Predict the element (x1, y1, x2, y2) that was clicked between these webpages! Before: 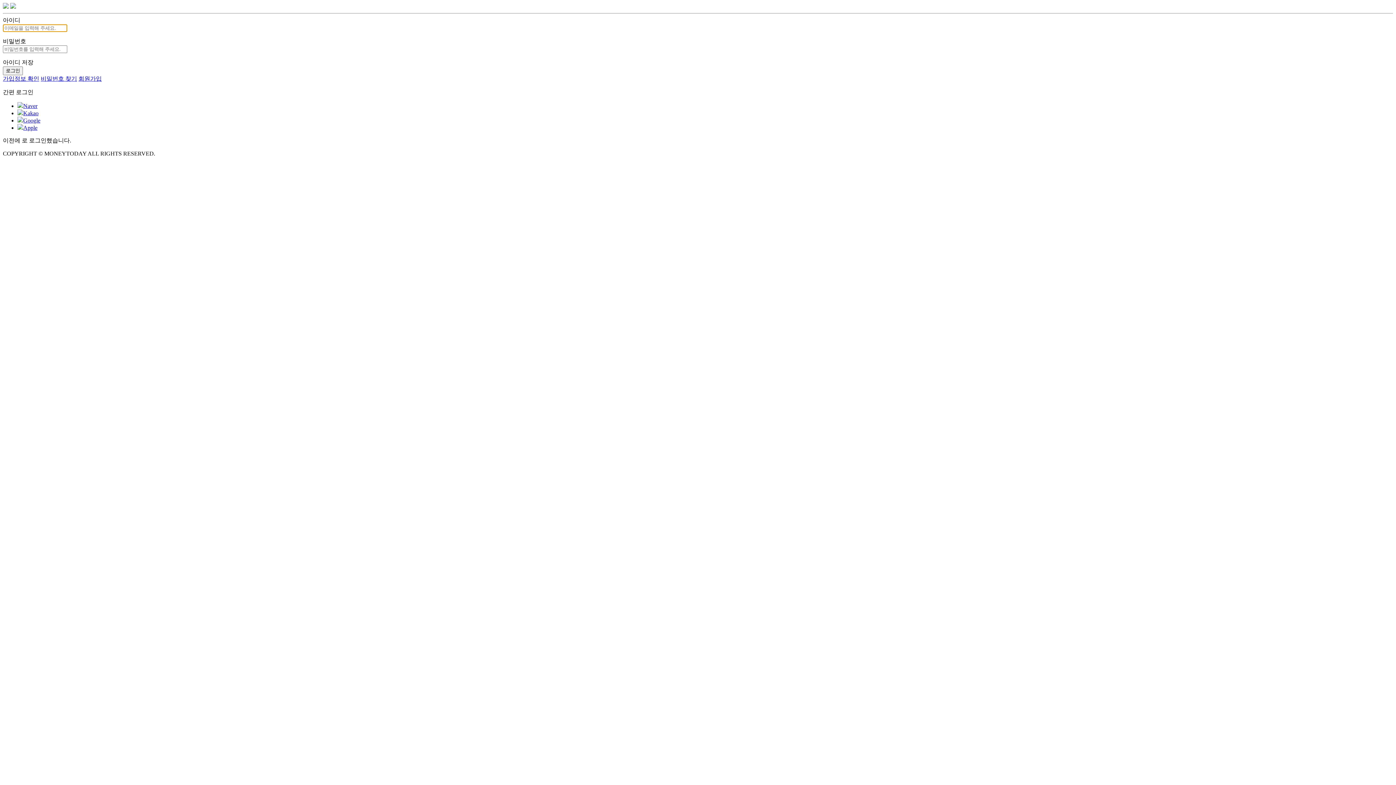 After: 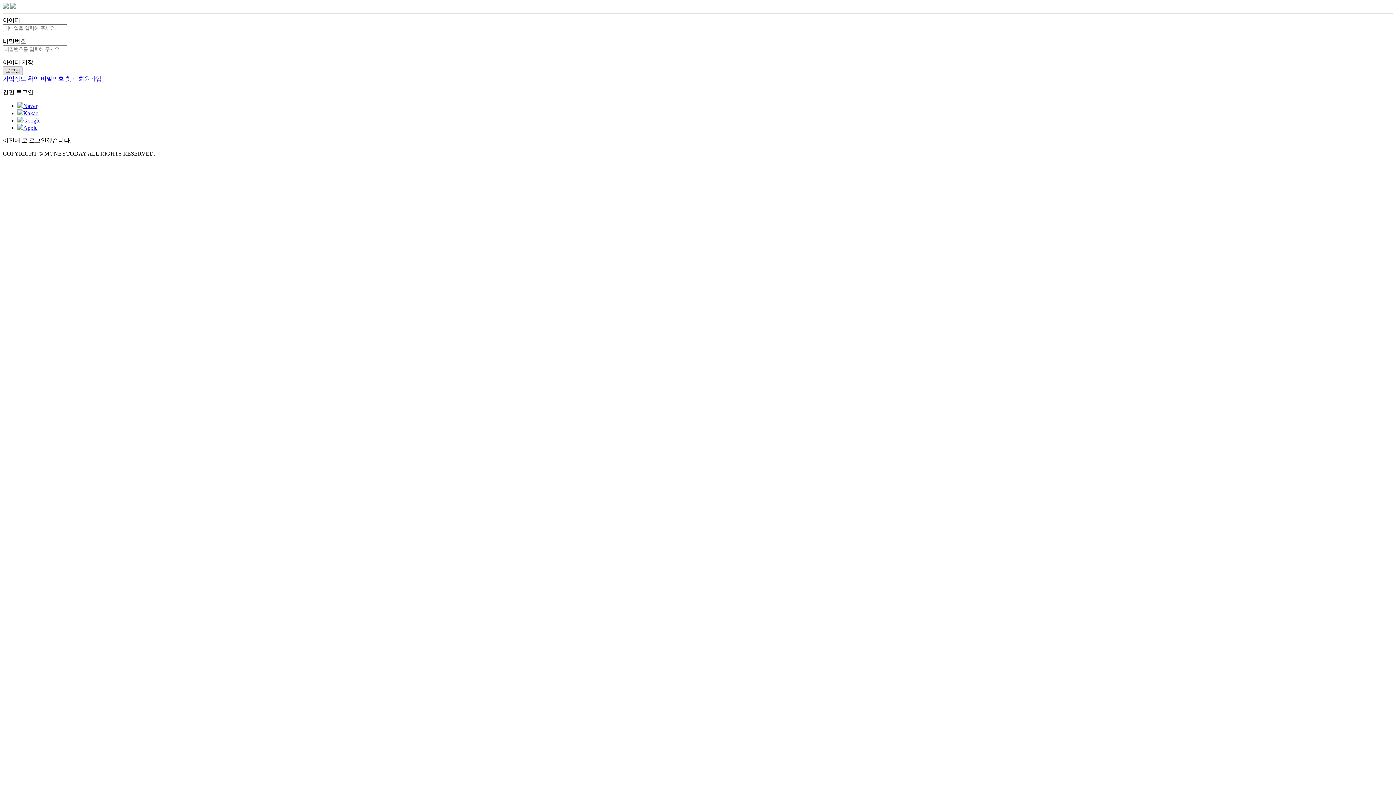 Action: bbox: (2, 66, 22, 75) label: 로그인